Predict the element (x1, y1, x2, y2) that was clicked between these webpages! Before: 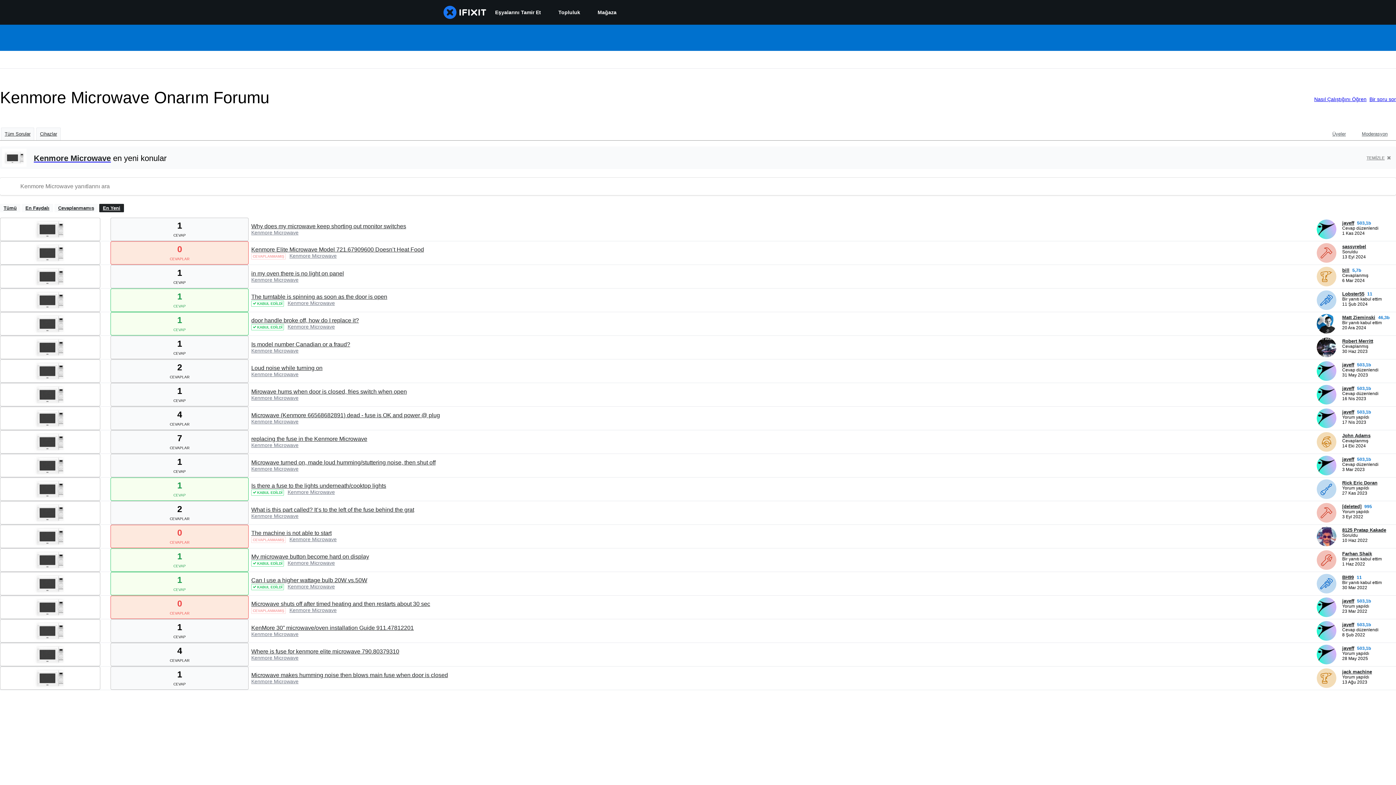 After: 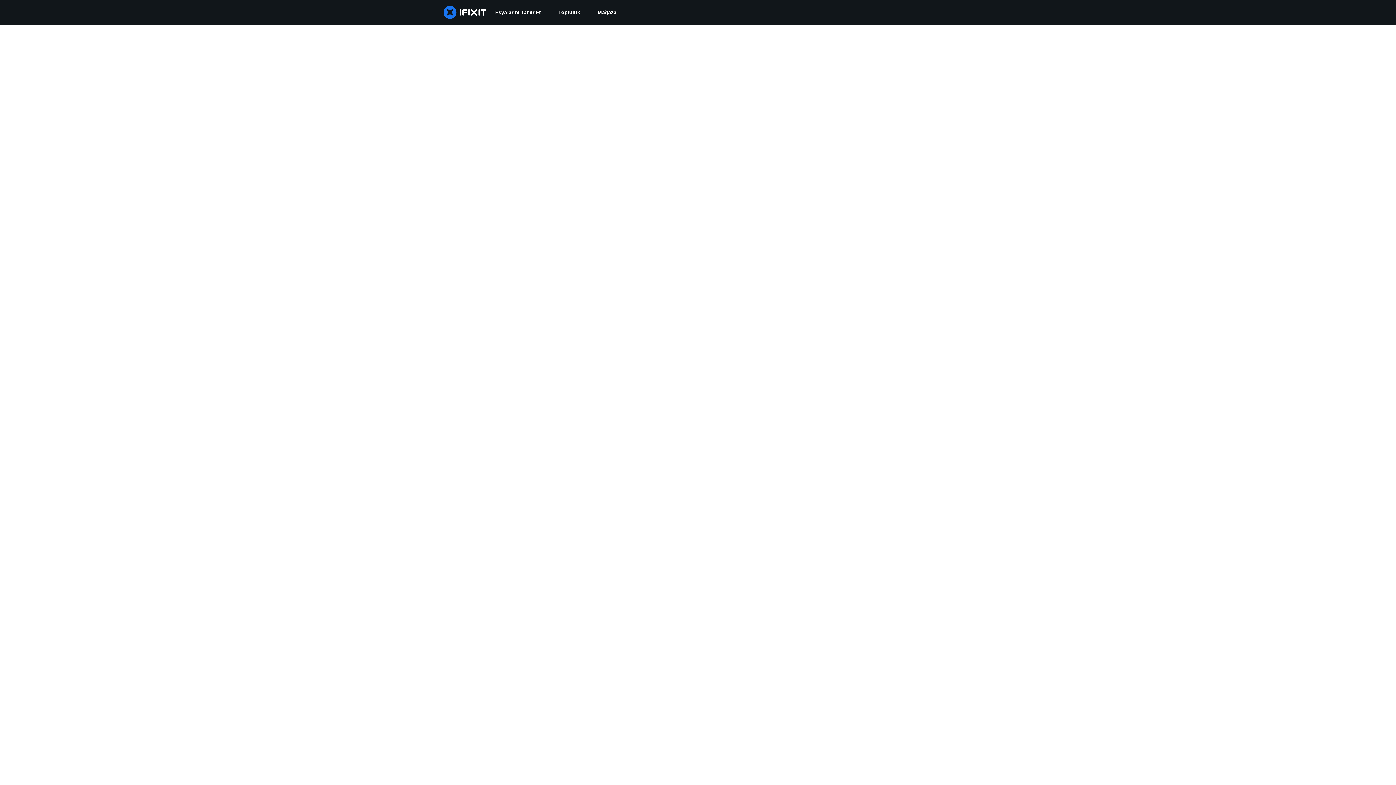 Action: bbox: (1342, 456, 1354, 462) label: jayeff